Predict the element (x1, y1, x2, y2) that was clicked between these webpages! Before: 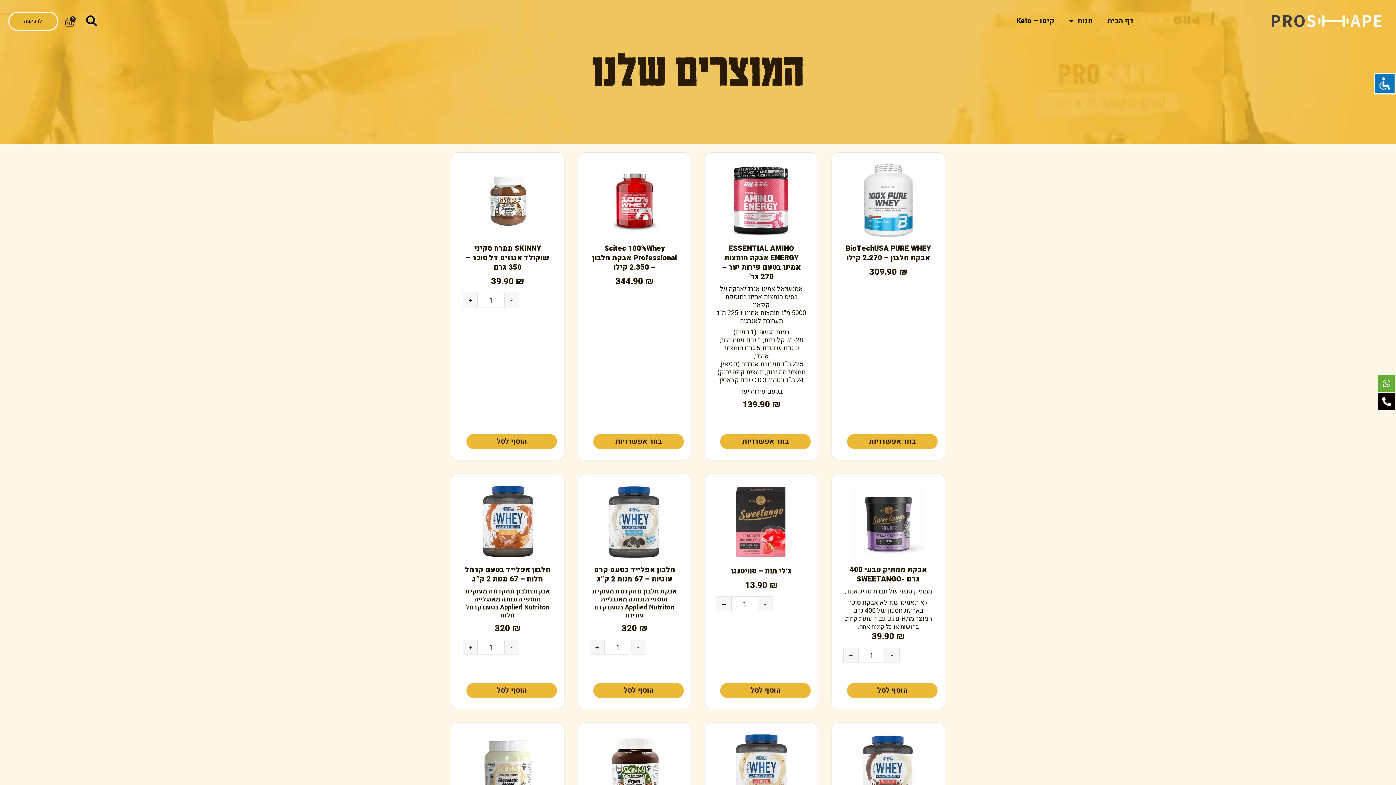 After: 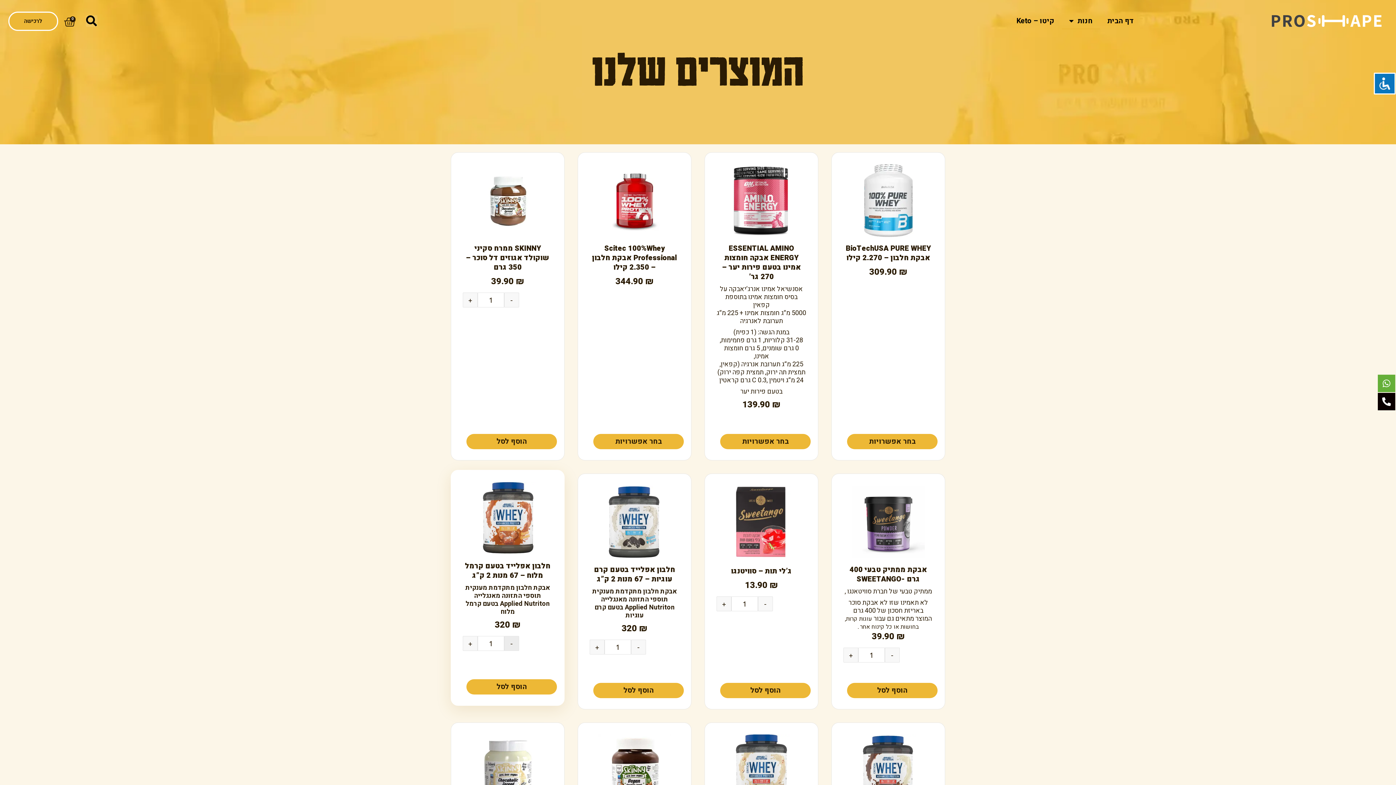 Action: bbox: (504, 640, 519, 655) label: -